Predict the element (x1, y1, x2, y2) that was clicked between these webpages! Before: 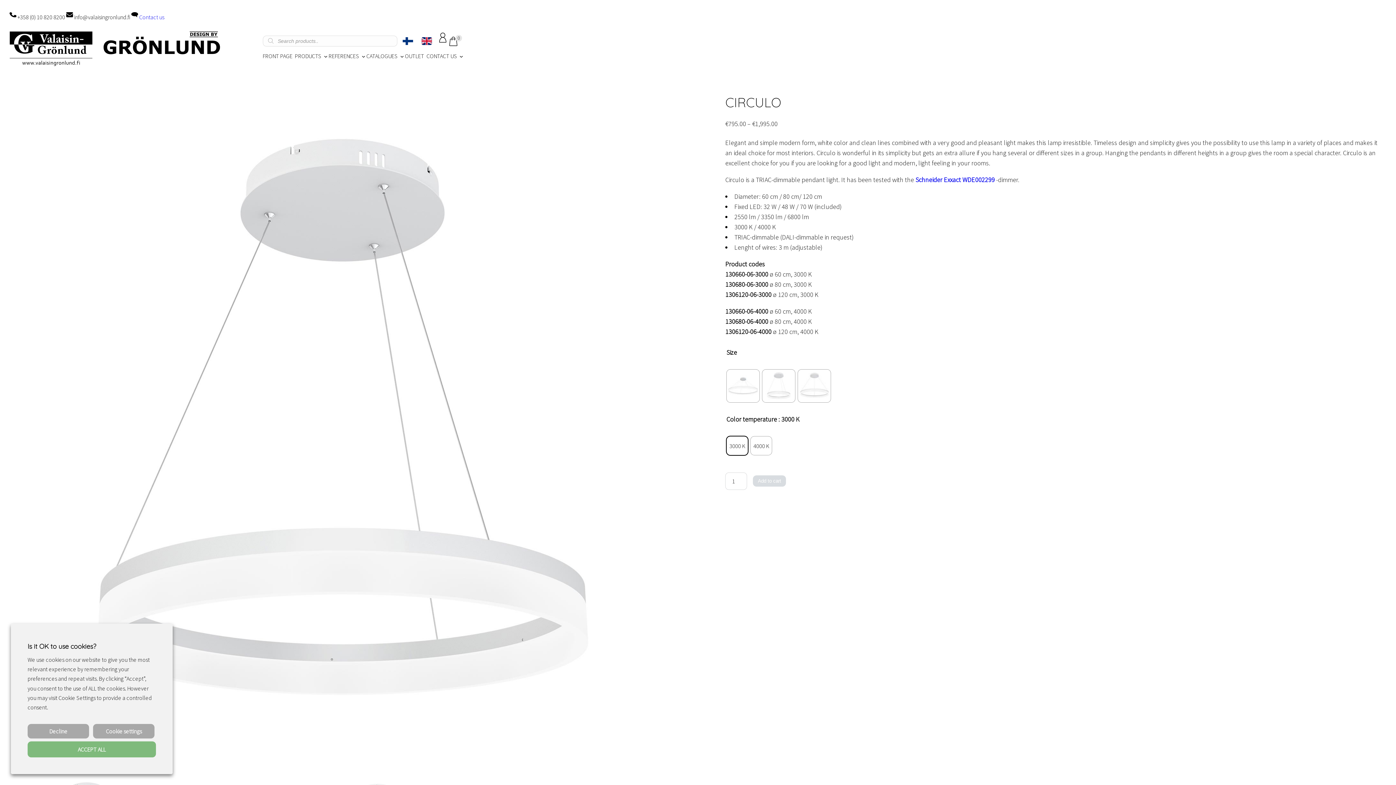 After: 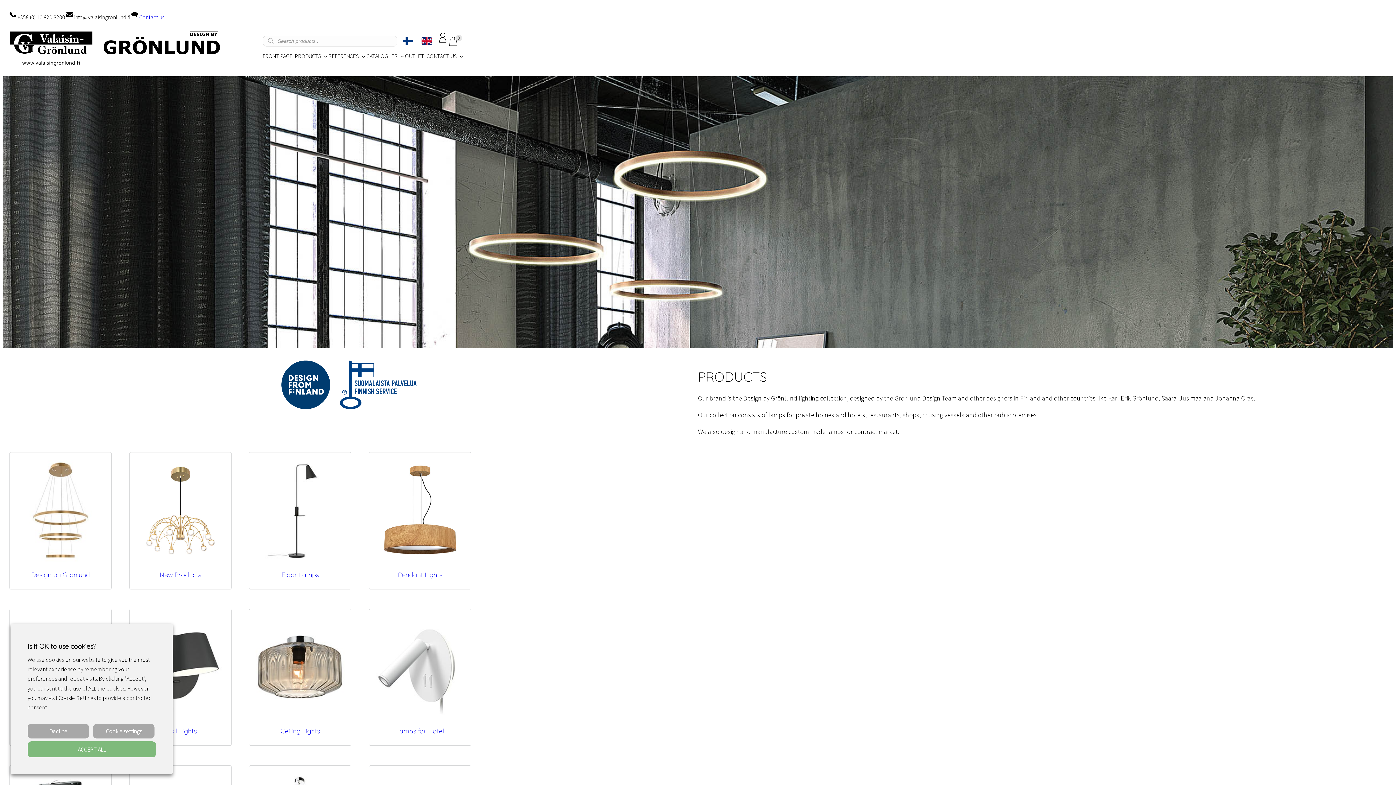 Action: bbox: (293, 50, 322, 61) label: PRODUCTS